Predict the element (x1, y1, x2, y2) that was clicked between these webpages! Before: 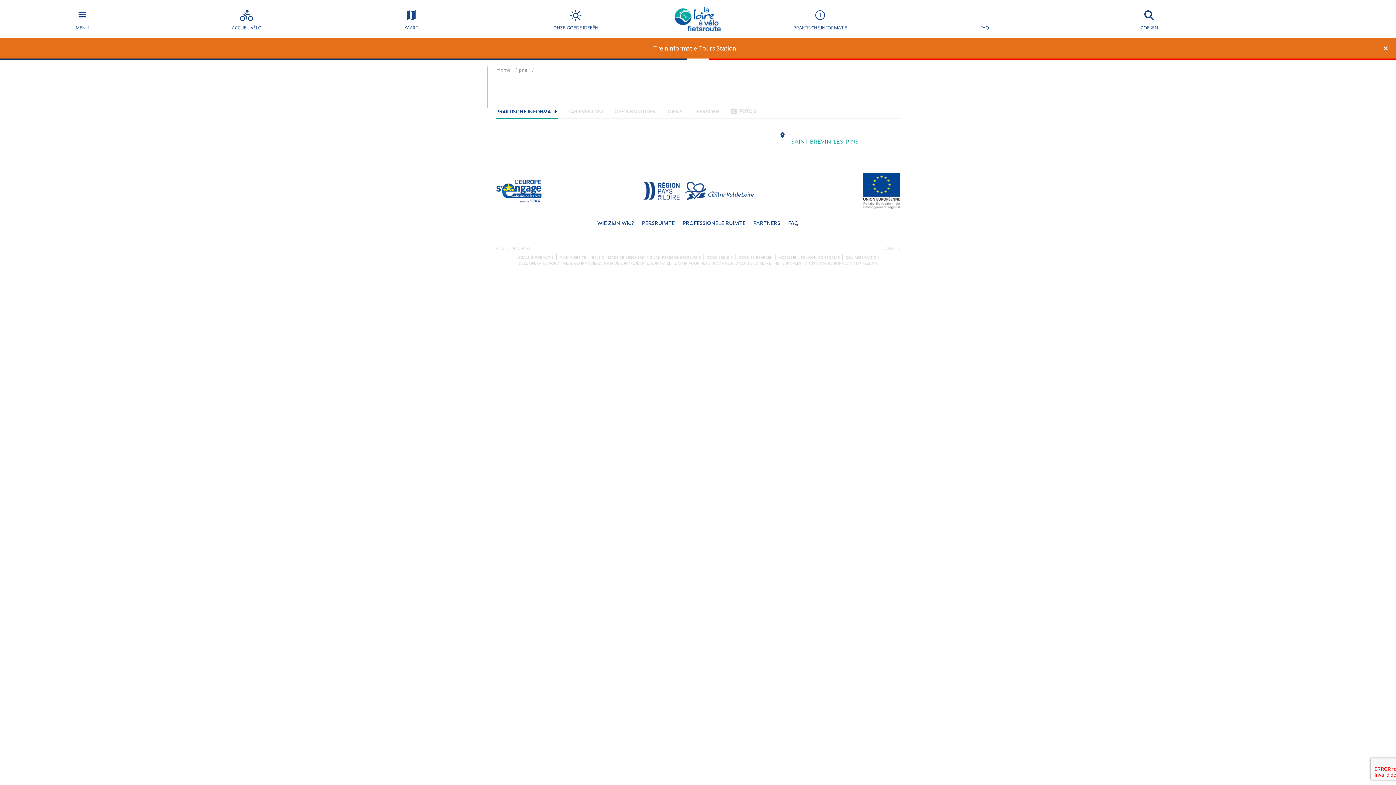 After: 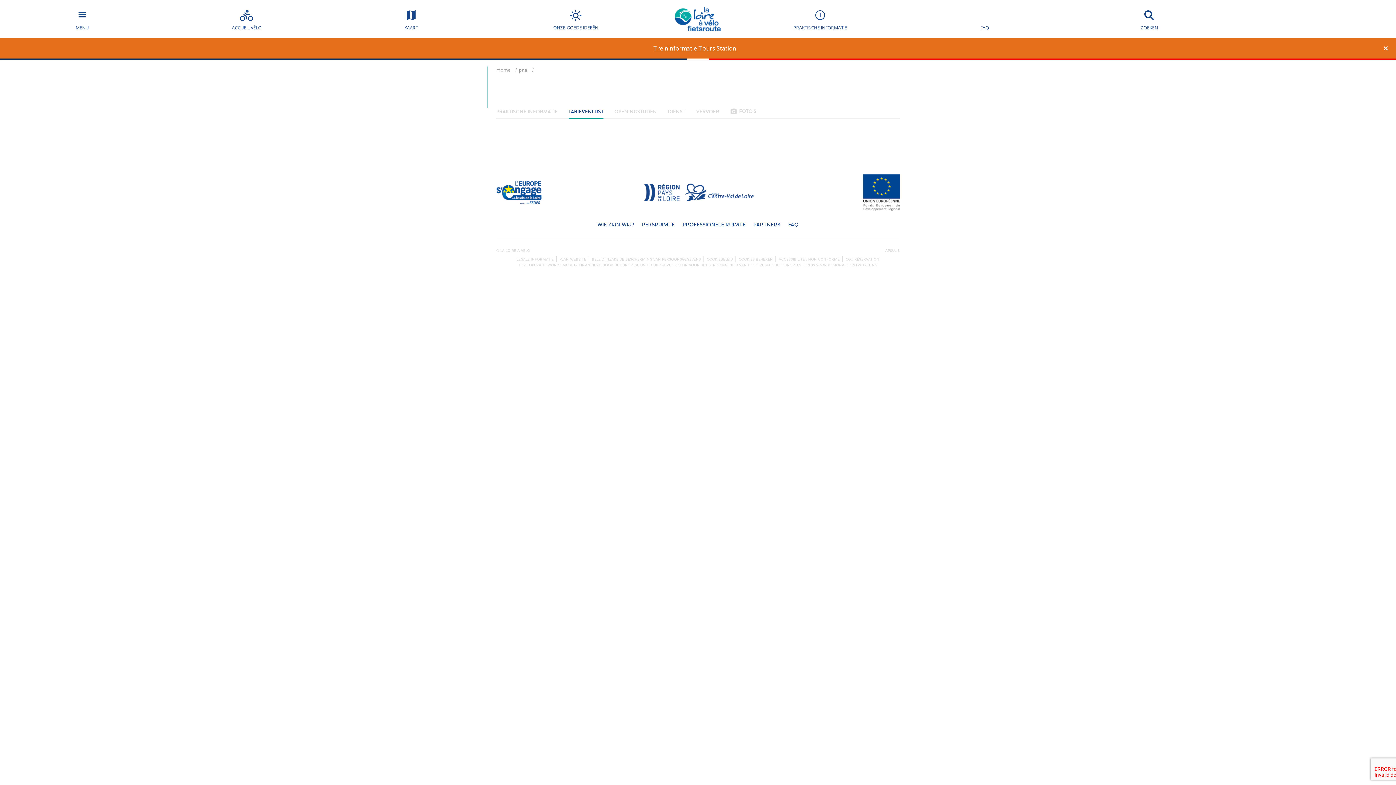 Action: label: TARIEVENLIJST bbox: (568, 108, 603, 115)